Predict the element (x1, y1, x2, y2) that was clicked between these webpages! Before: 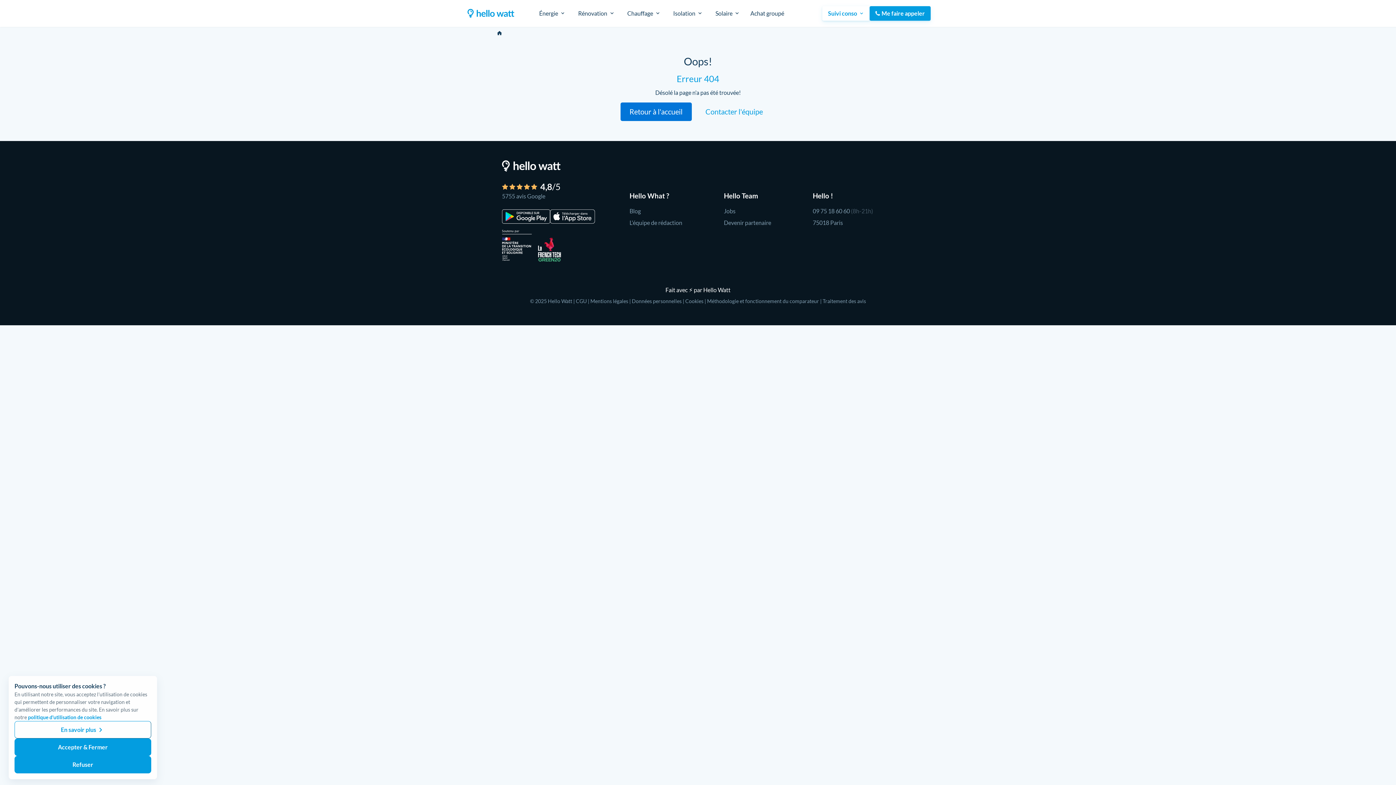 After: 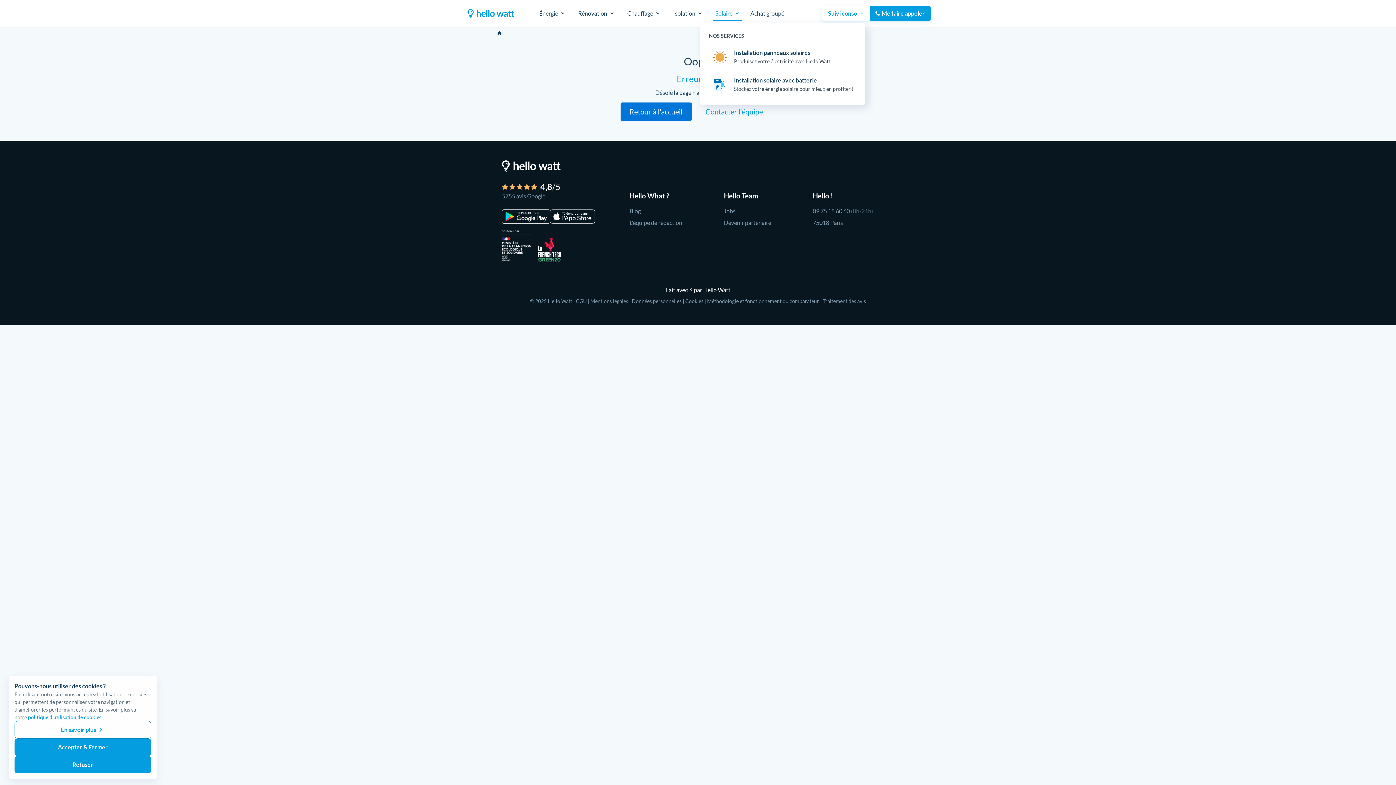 Action: label: Solaire
 bbox: (713, 7, 741, 19)